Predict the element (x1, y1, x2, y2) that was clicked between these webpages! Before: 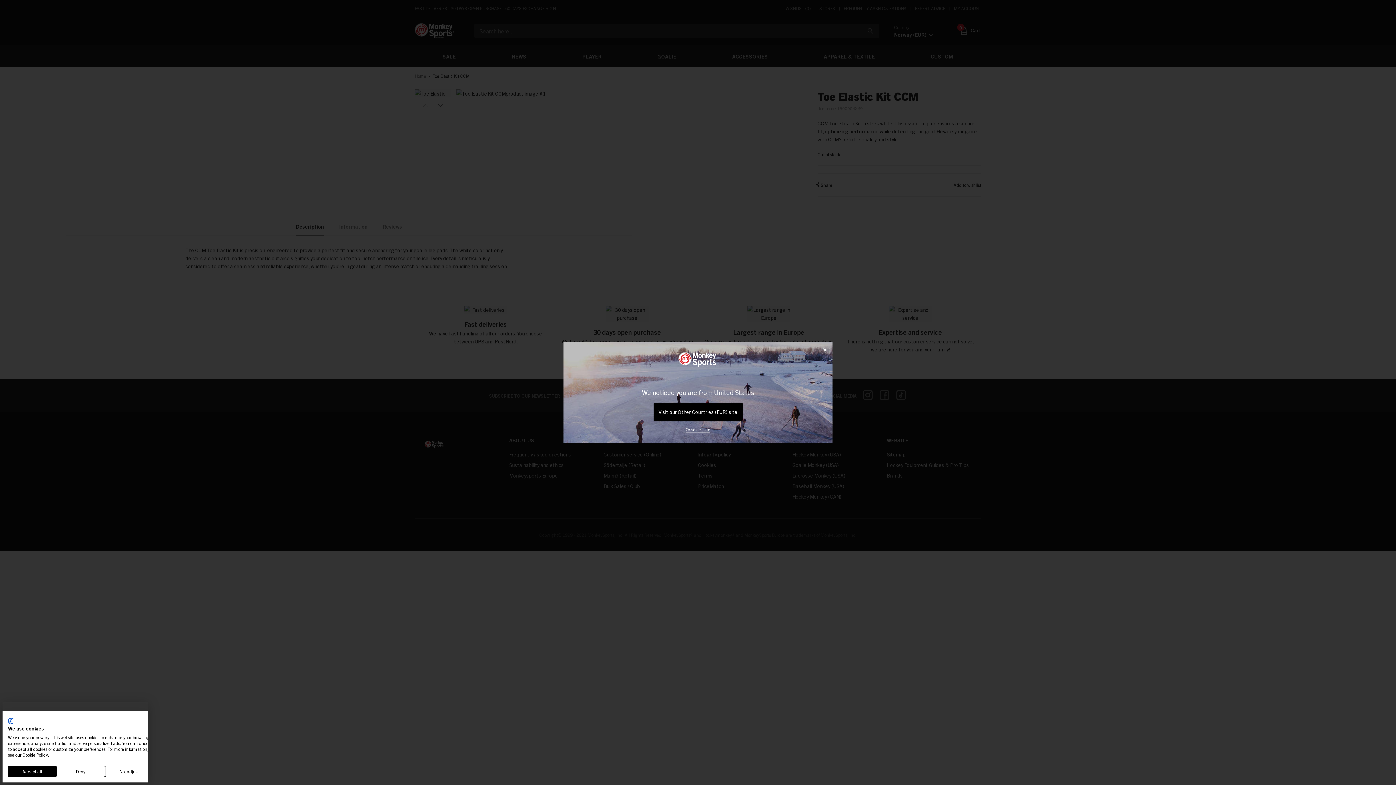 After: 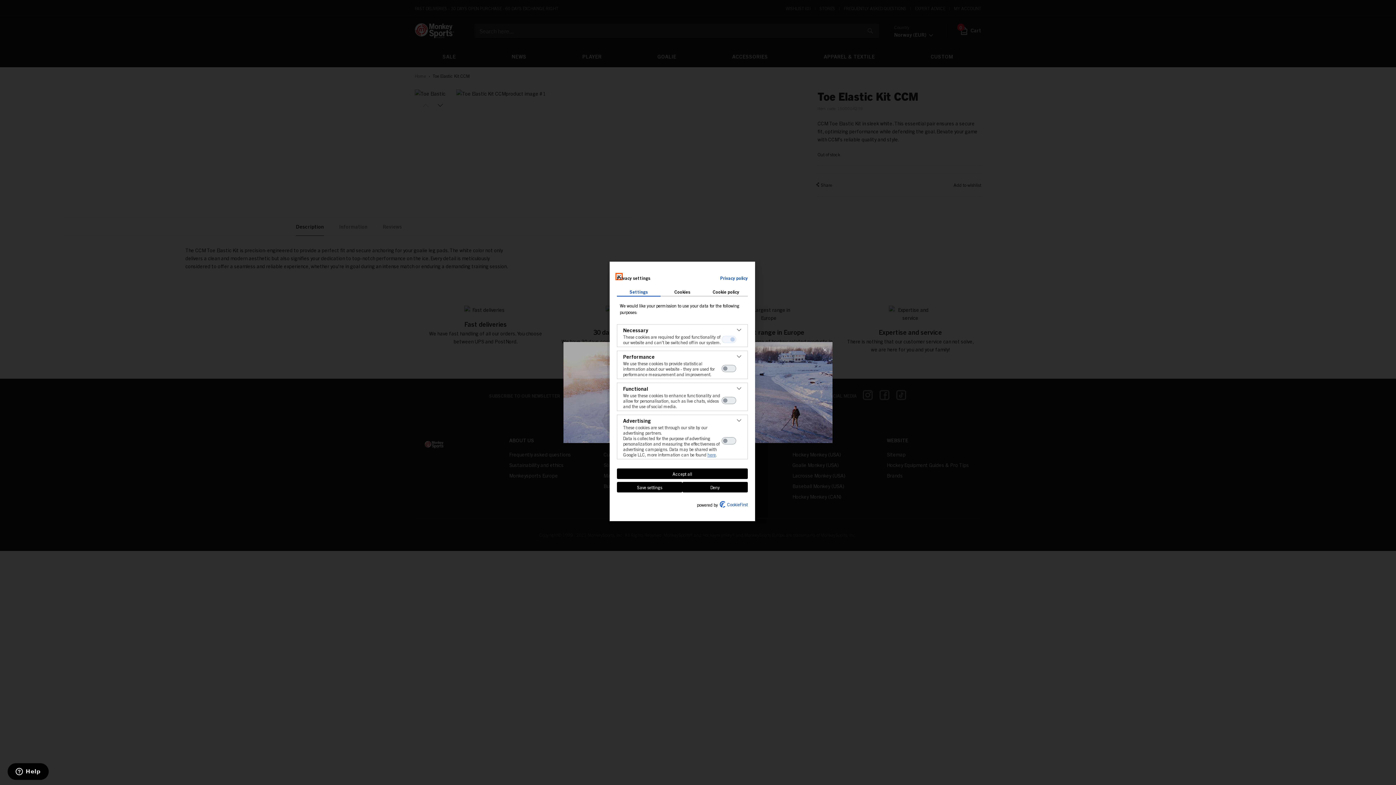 Action: label: Adjust cookie preferences bbox: (104, 766, 153, 777)